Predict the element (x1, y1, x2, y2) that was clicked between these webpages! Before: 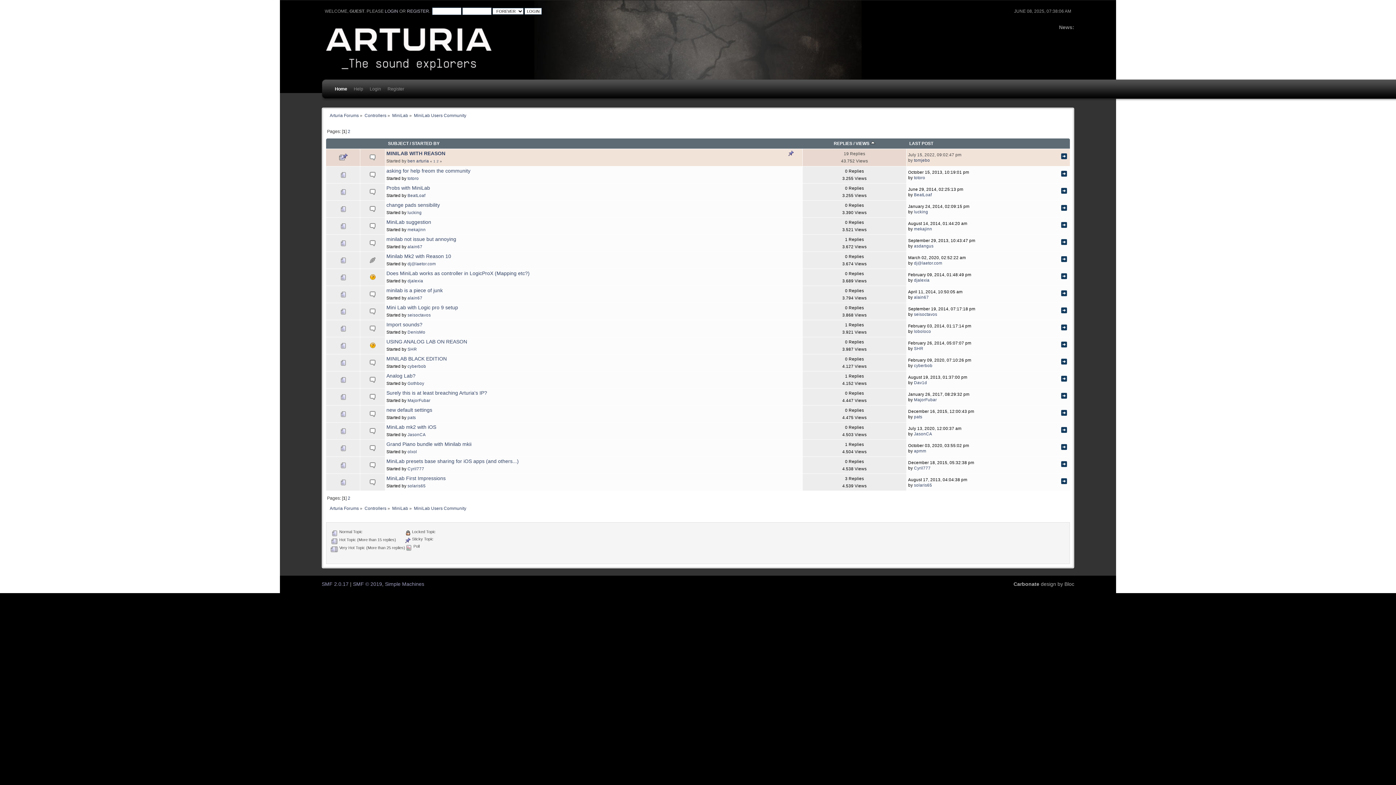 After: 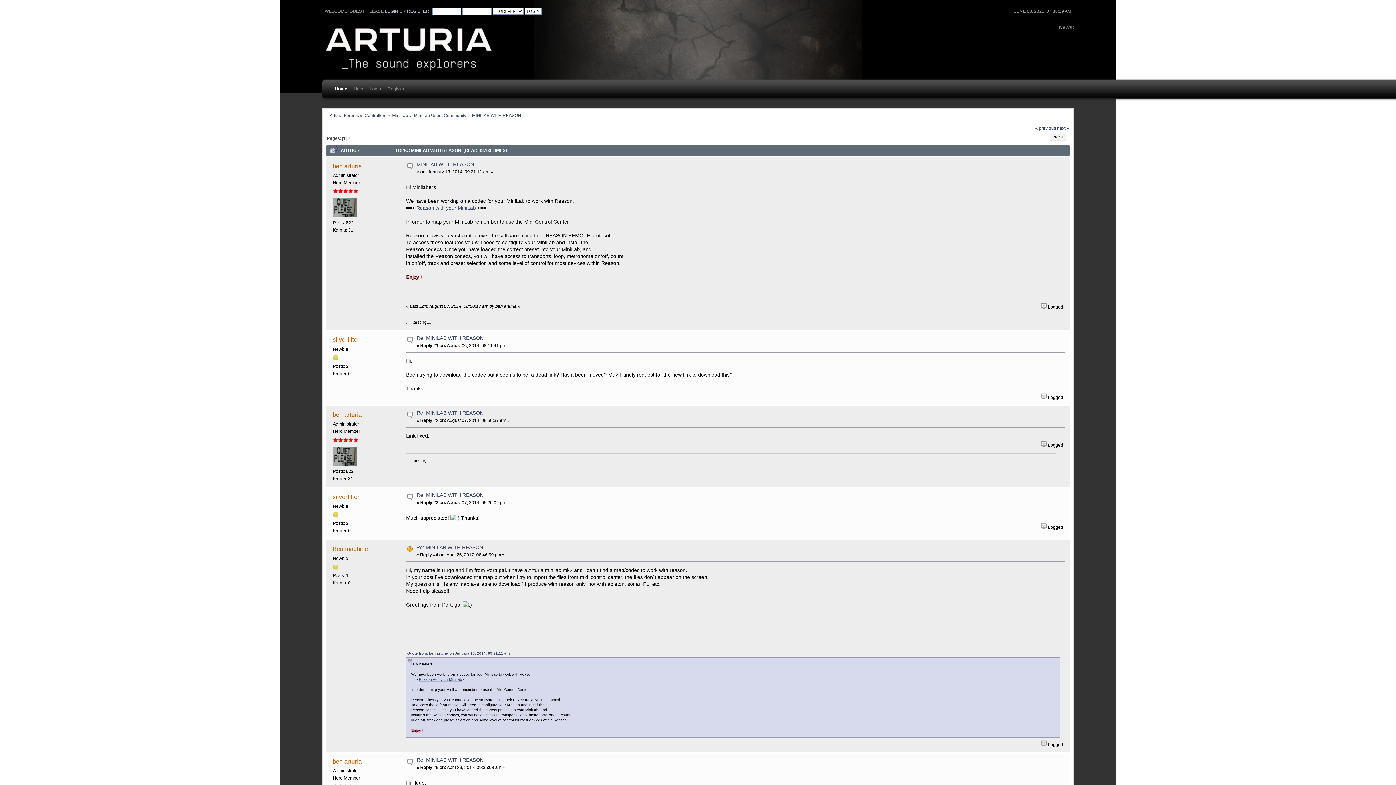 Action: label: 1 bbox: (433, 159, 435, 163)